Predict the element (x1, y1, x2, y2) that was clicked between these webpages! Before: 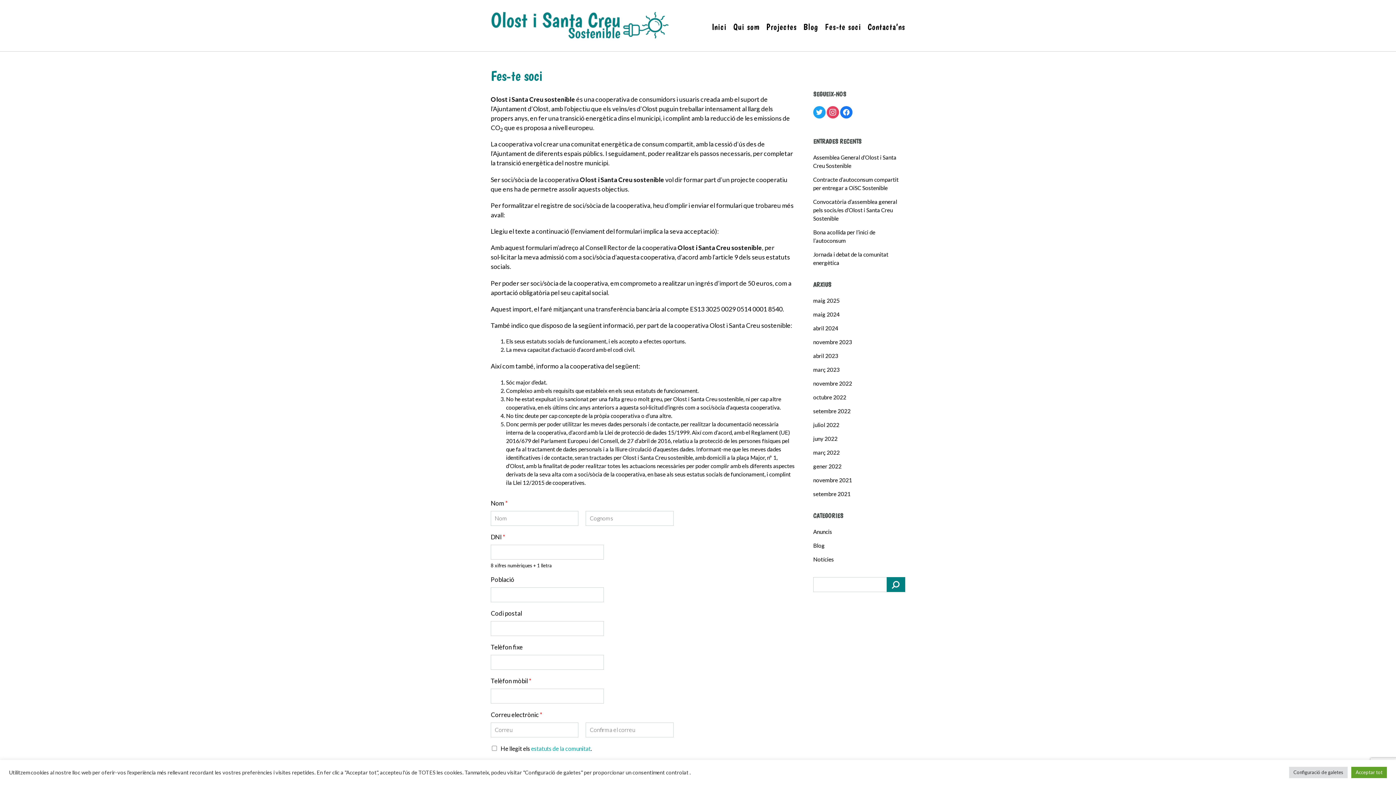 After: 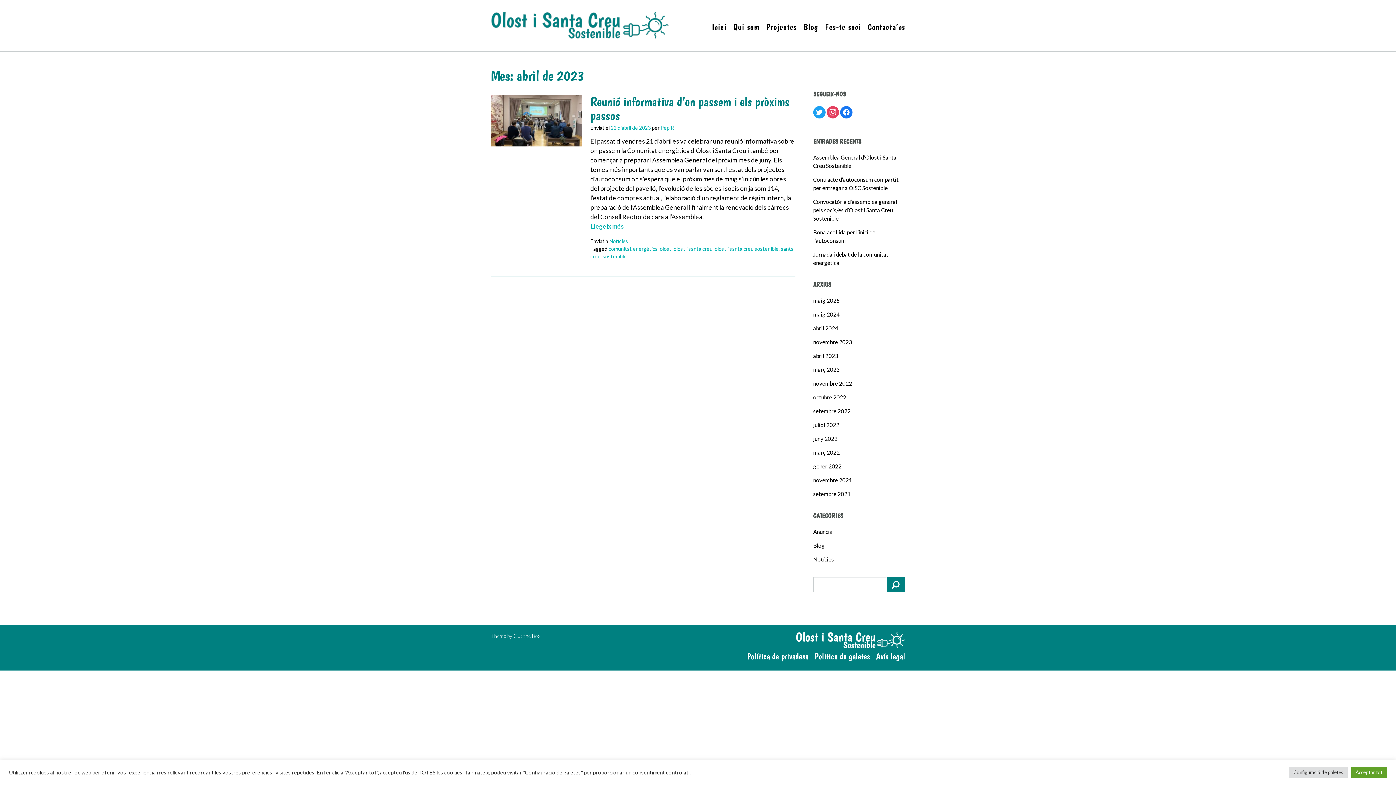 Action: bbox: (813, 352, 838, 359) label: abril 2023